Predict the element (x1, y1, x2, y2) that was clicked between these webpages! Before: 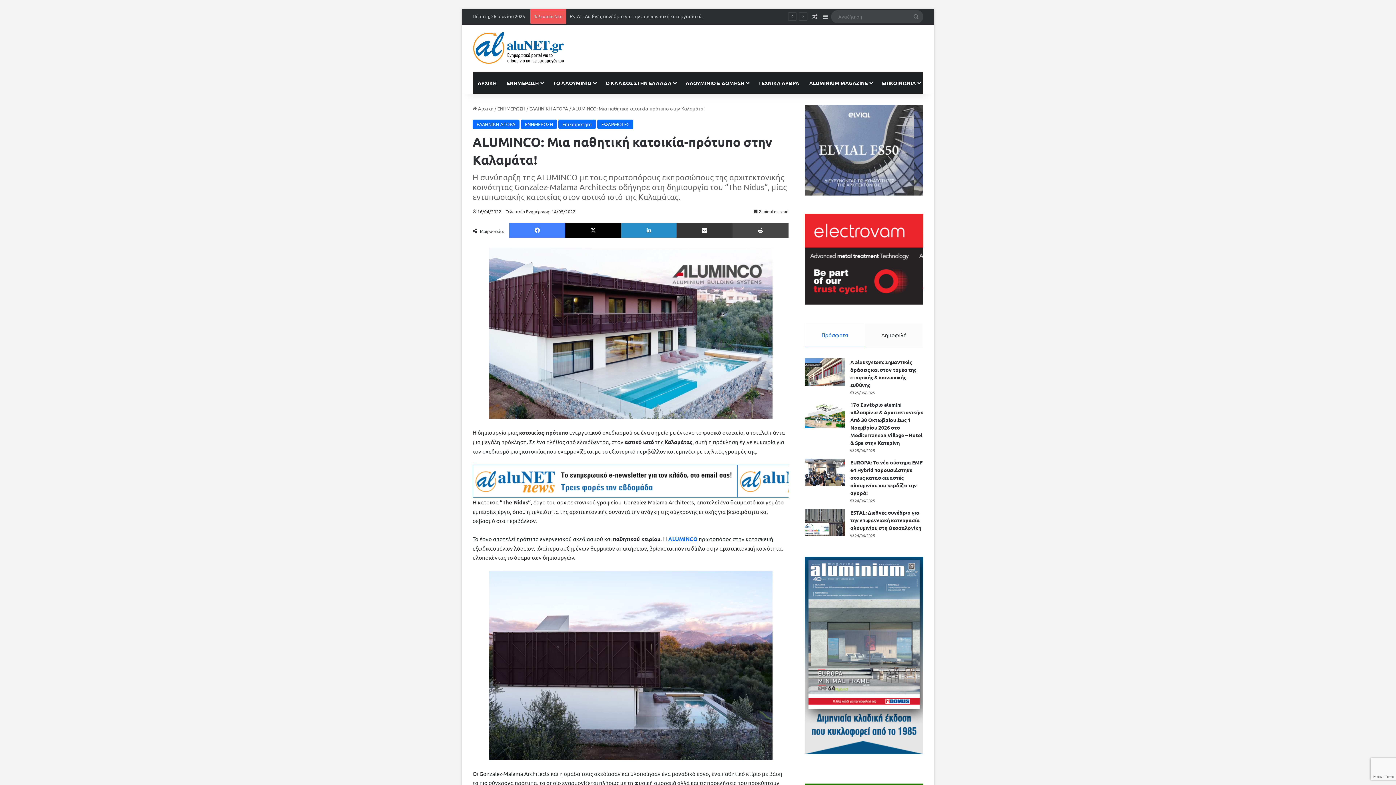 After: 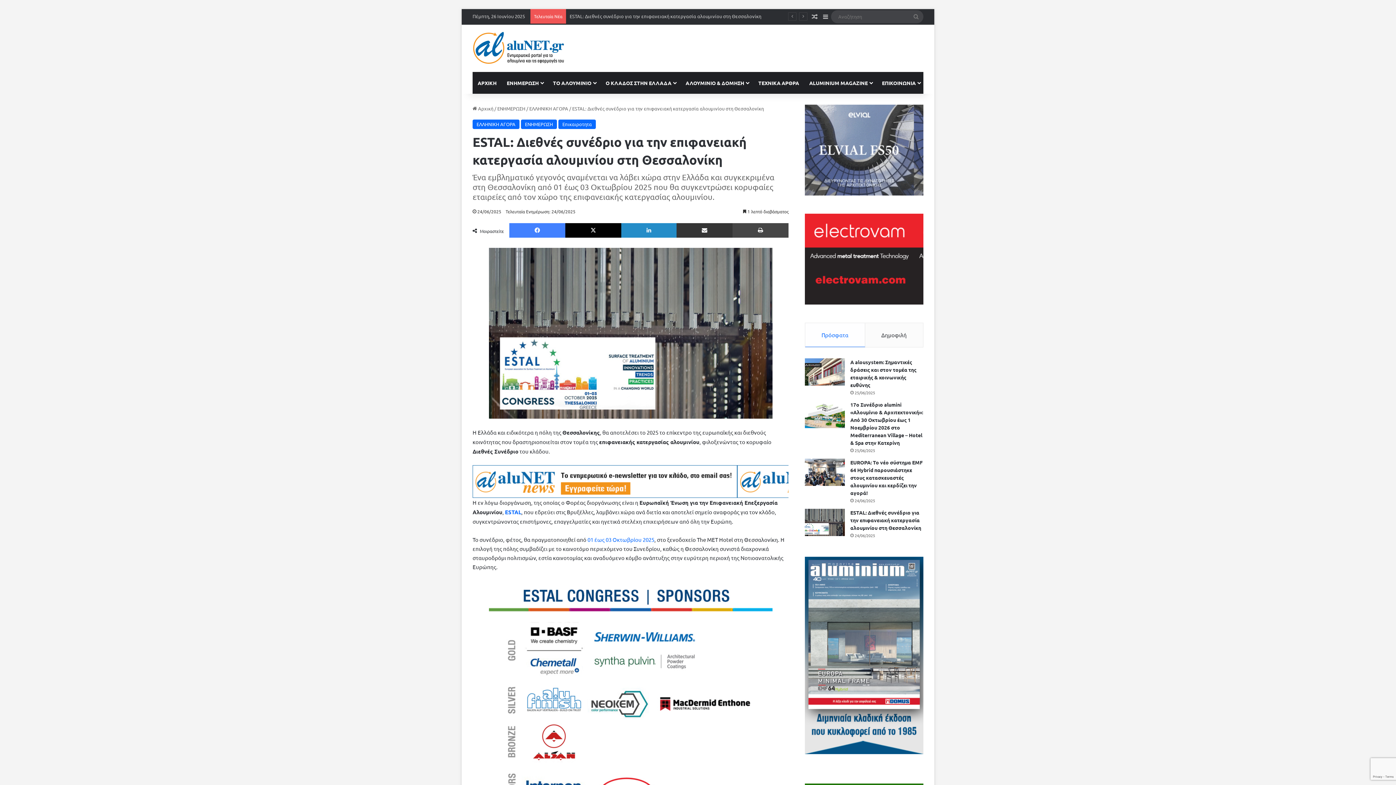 Action: label: ESTAL: Διεθνές συνέδριο για την επιφανειακή κατεργασία αλουμινίου στη Θεσσαλονίκη bbox: (805, 509, 845, 536)